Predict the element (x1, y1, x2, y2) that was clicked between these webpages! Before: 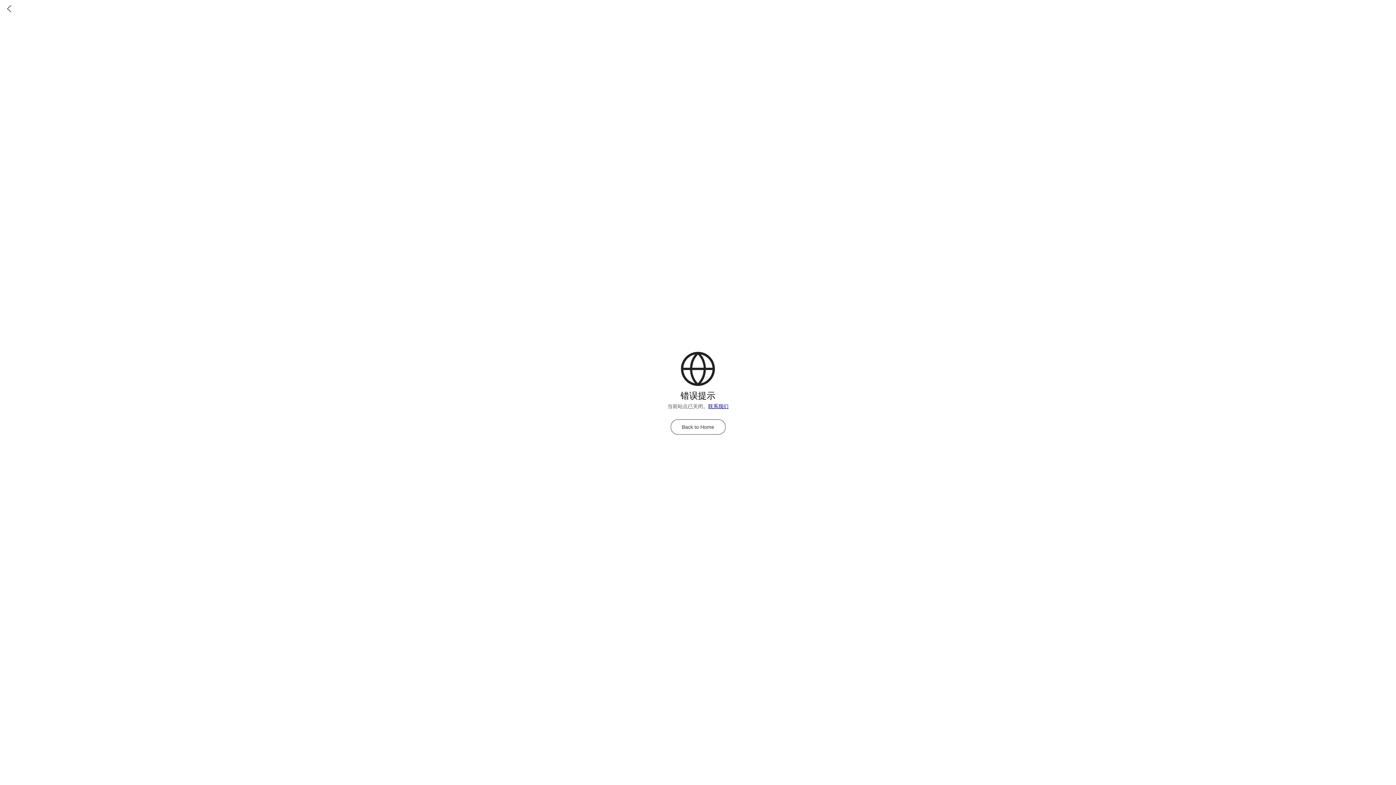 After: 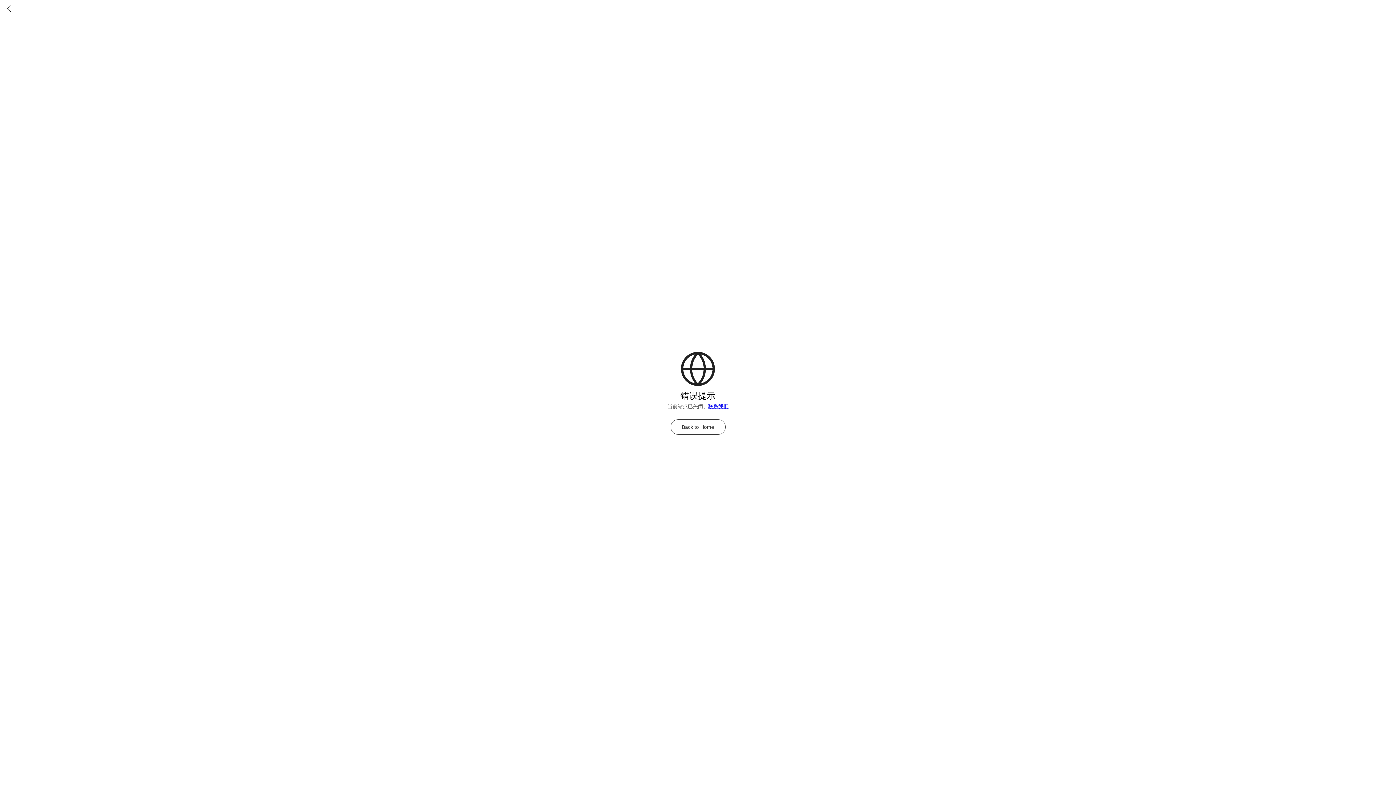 Action: bbox: (0, 0, 18, 18)